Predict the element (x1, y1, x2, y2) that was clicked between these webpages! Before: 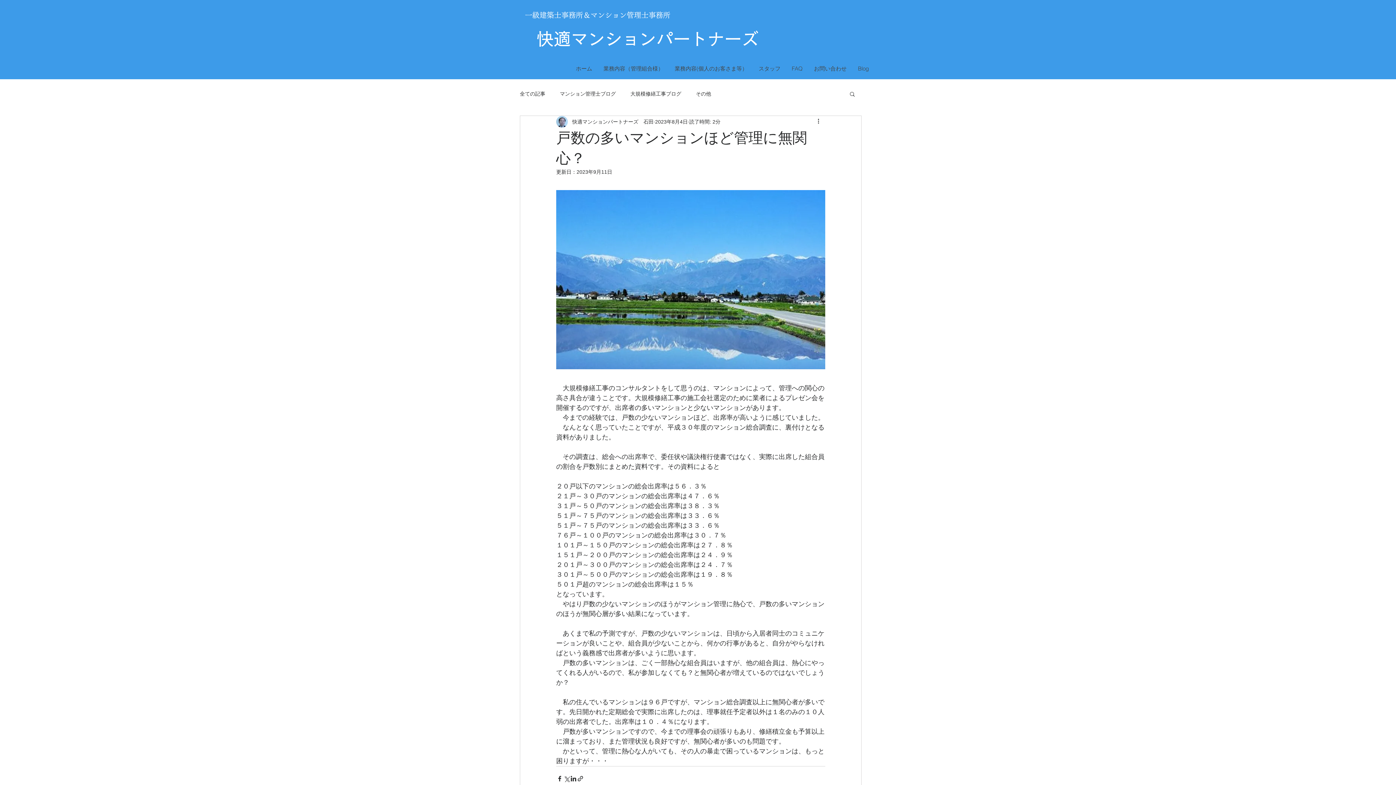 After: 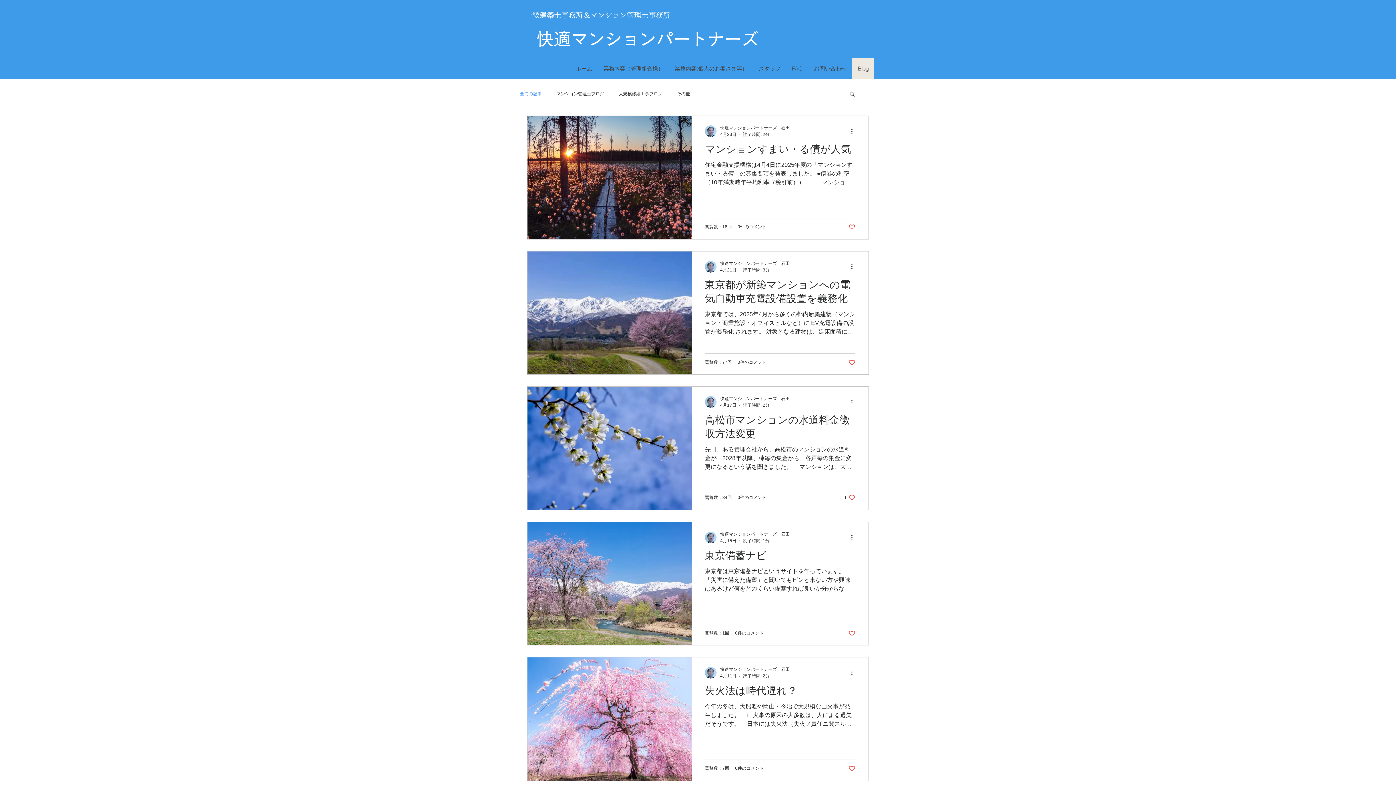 Action: label: Blog bbox: (852, 58, 874, 79)